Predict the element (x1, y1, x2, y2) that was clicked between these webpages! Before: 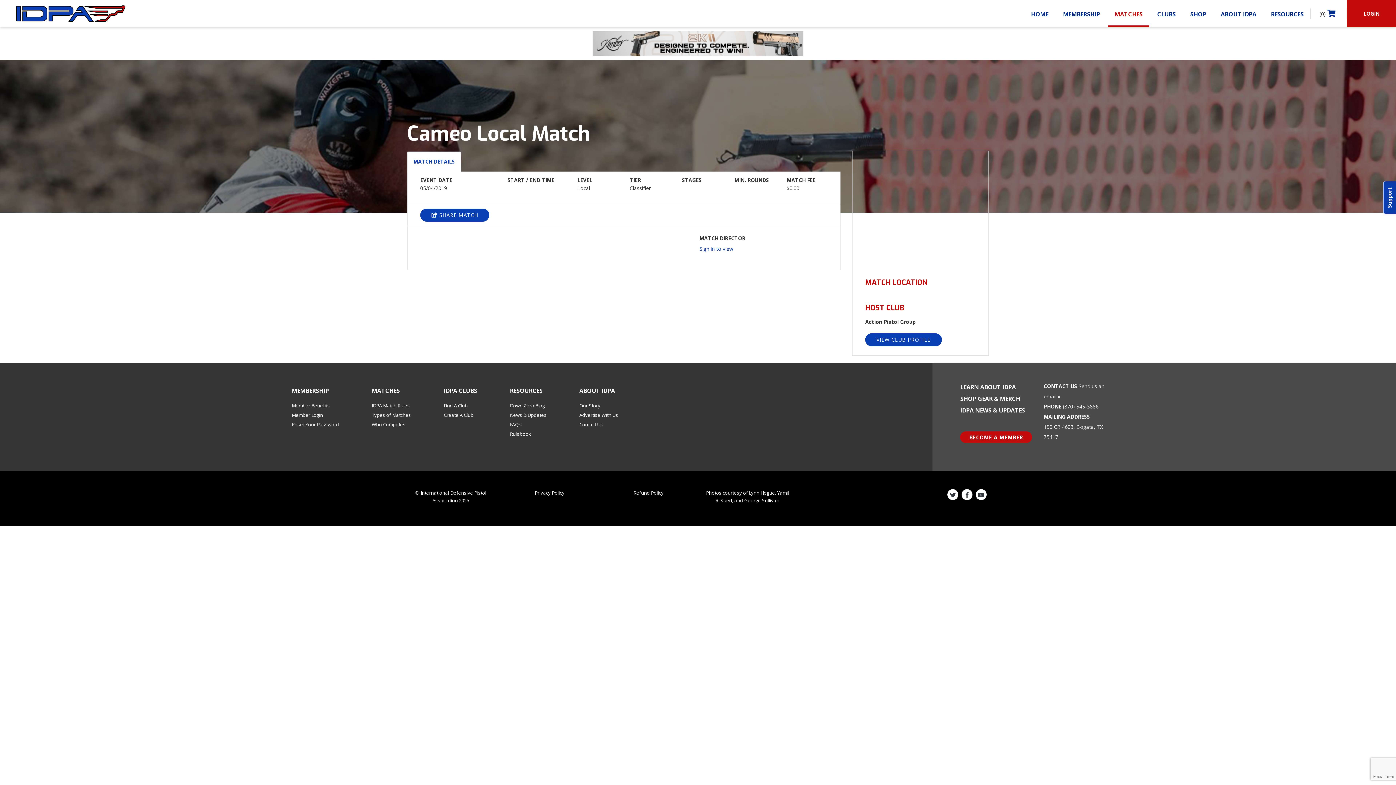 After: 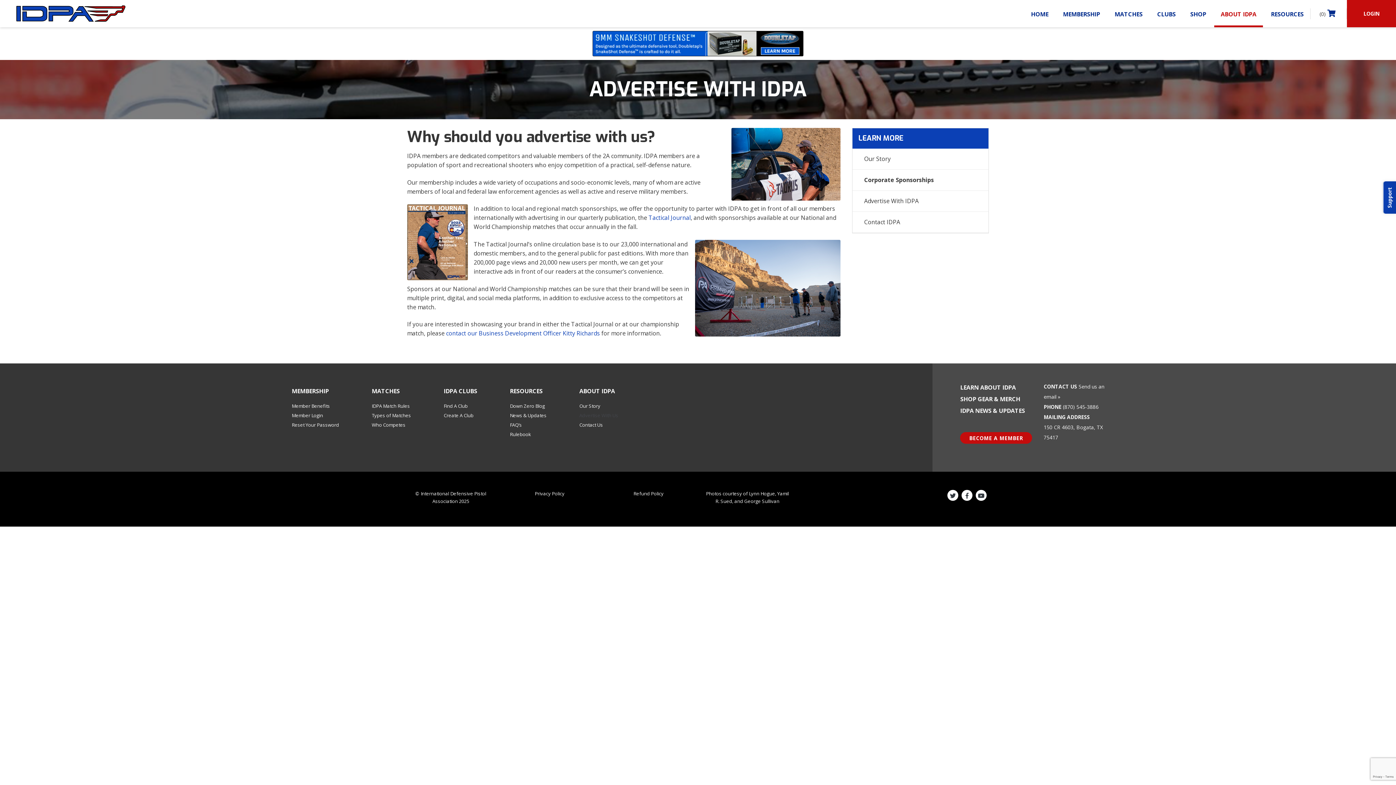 Action: bbox: (579, 411, 618, 418) label: Advertise With Us